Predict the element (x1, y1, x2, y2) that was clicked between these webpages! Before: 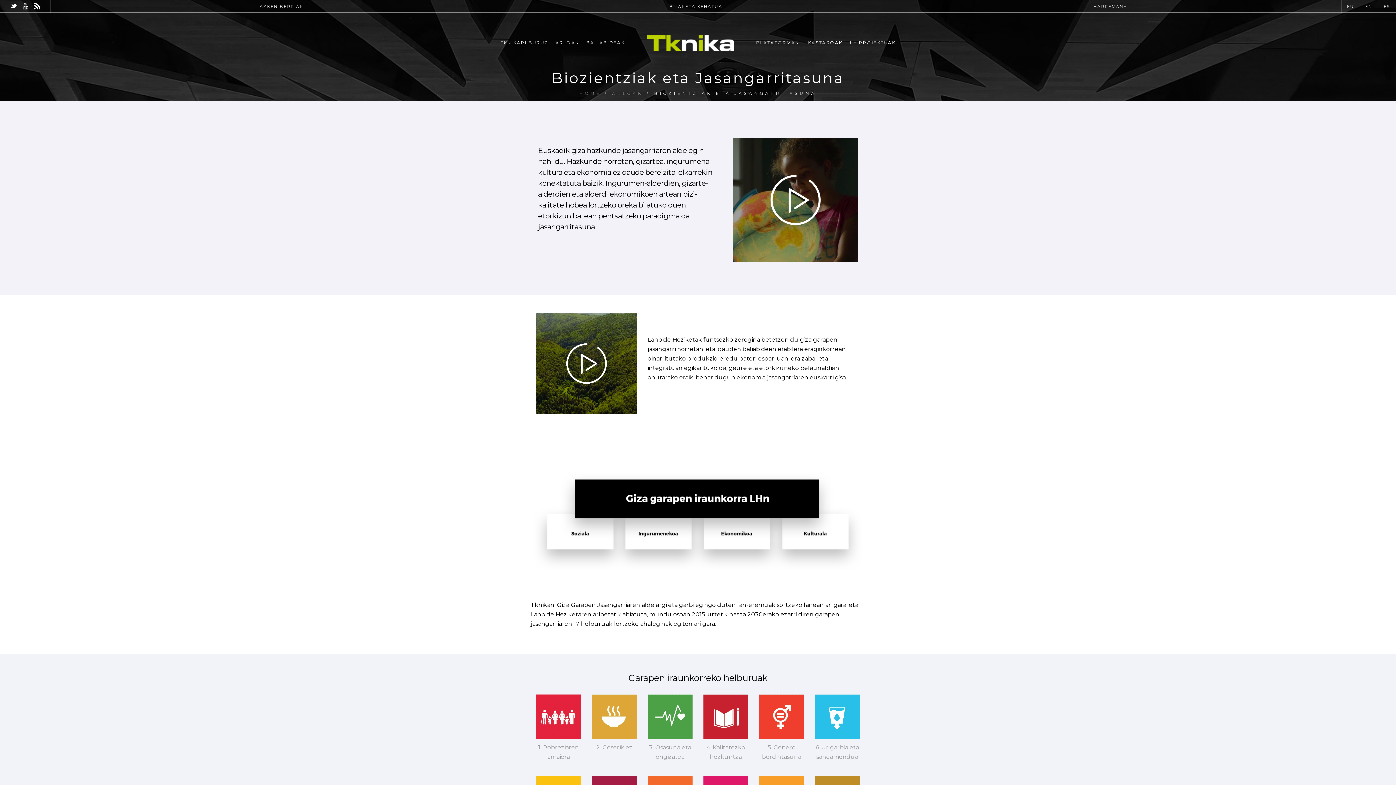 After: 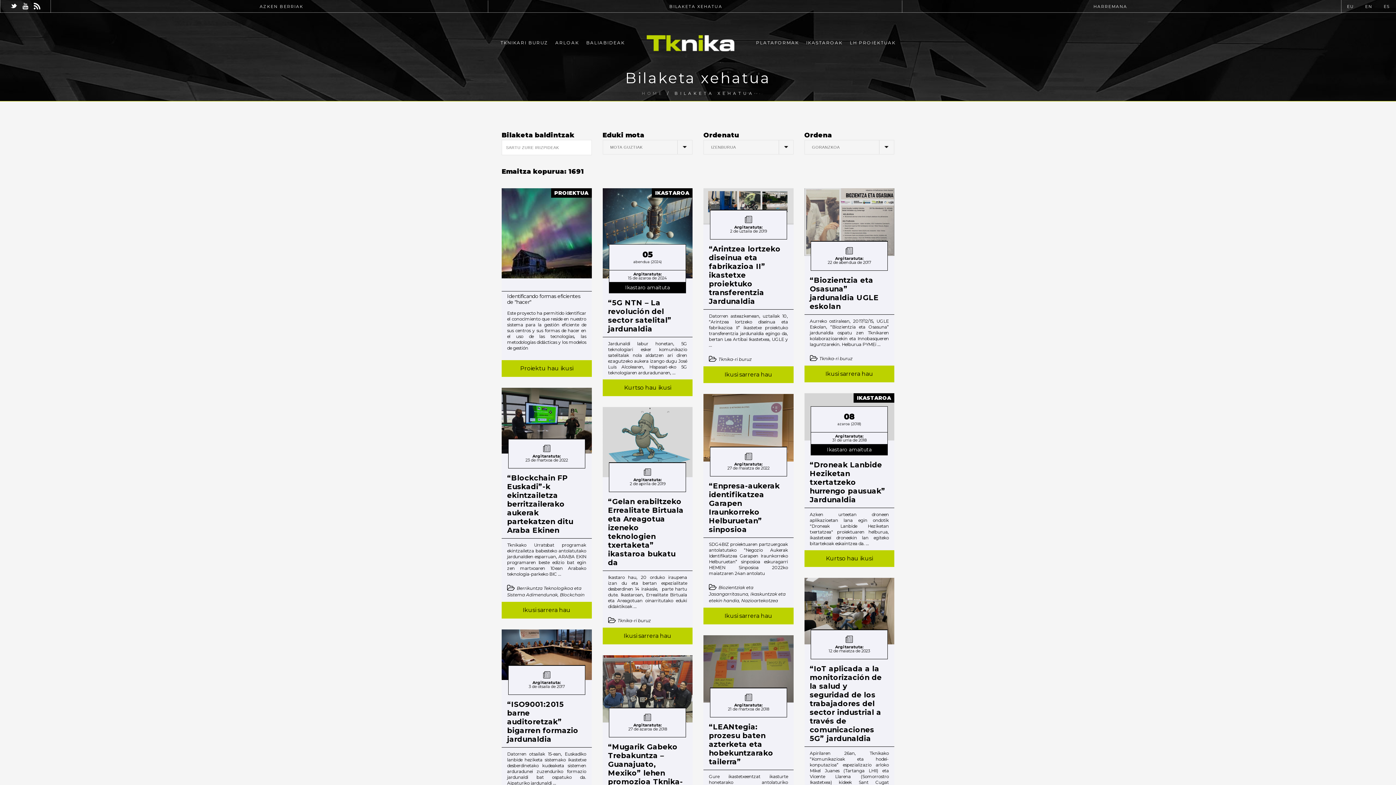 Action: label: BILAKETA XEHATUA bbox: (489, 0, 902, 12)